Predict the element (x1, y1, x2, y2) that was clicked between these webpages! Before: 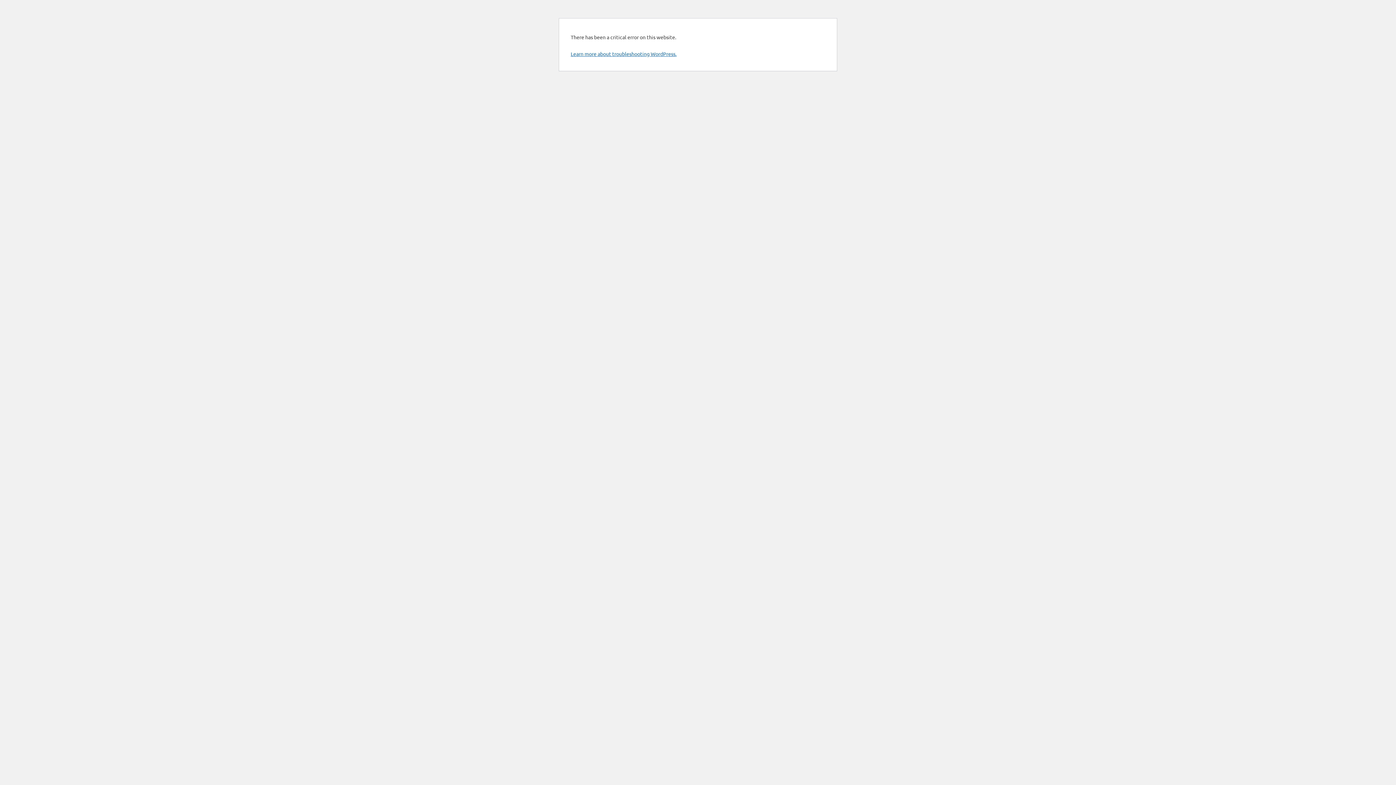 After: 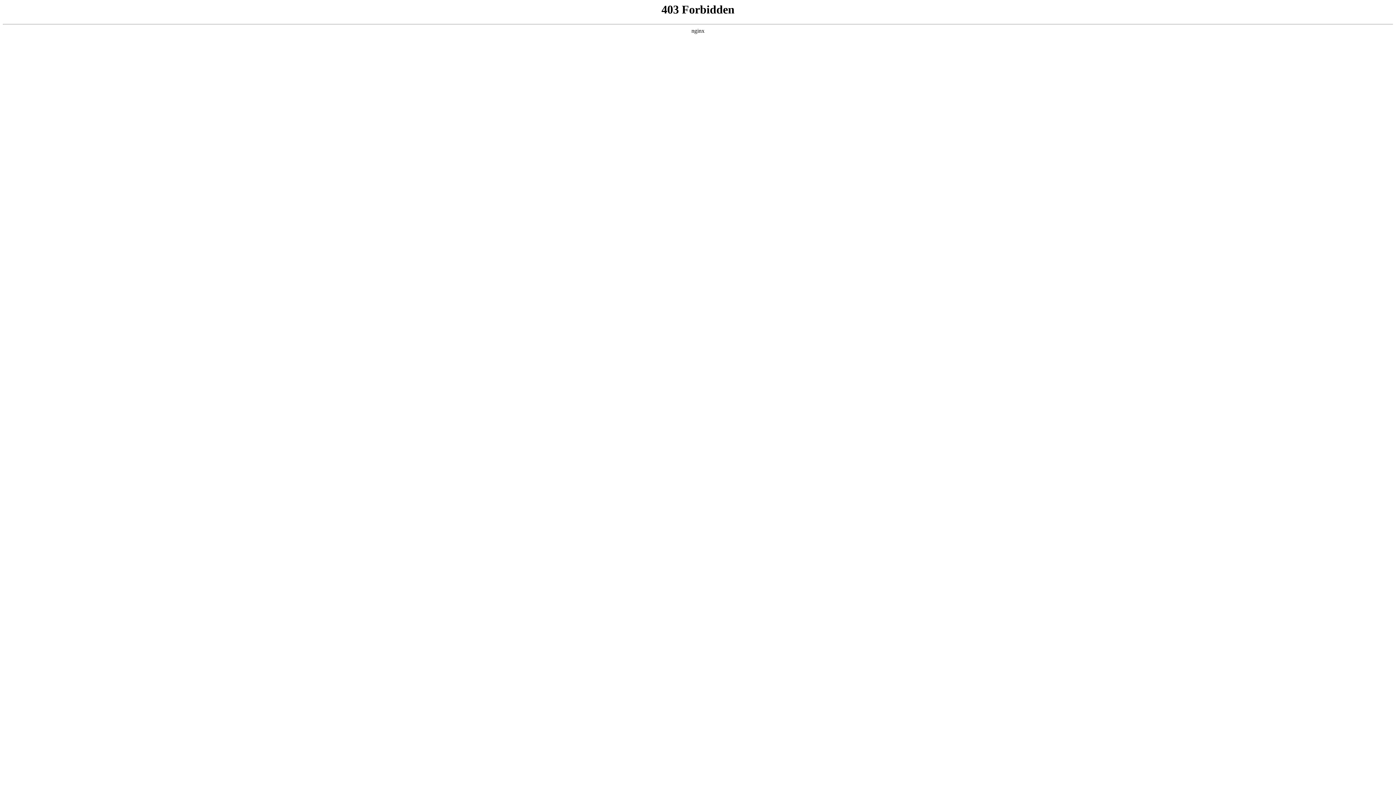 Action: label: Learn more about troubleshooting WordPress. bbox: (570, 50, 676, 57)